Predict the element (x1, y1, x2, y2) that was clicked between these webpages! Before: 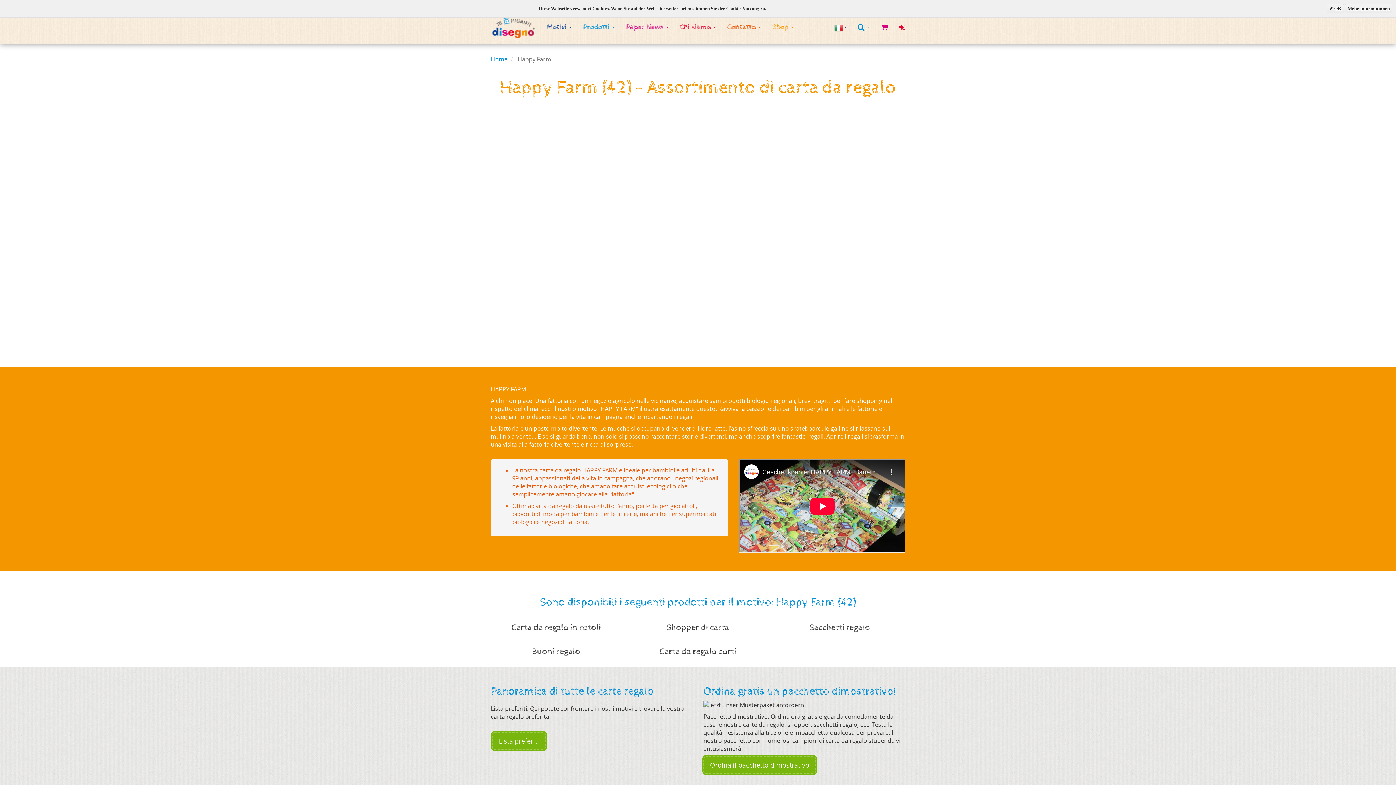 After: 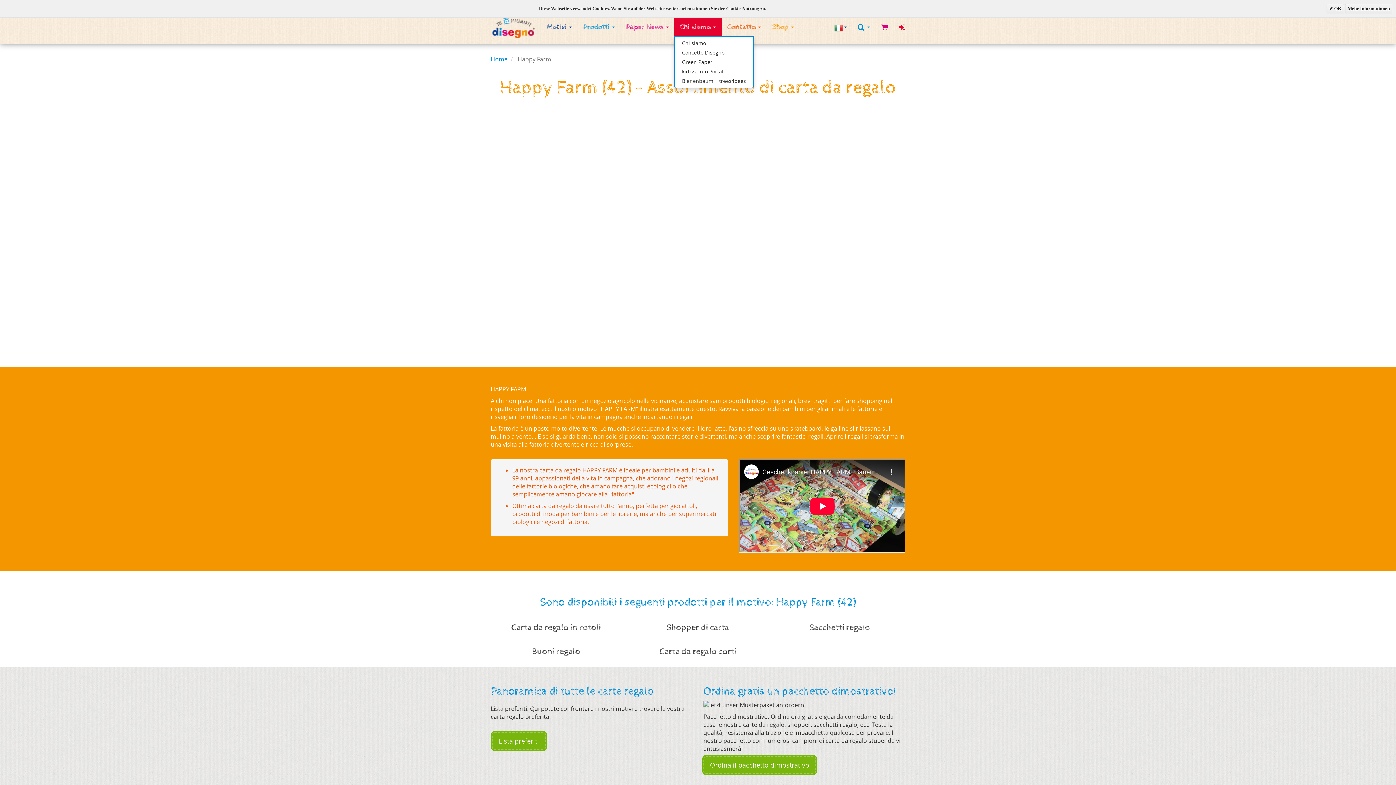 Action: bbox: (674, 18, 721, 36) label: Chi siamo 